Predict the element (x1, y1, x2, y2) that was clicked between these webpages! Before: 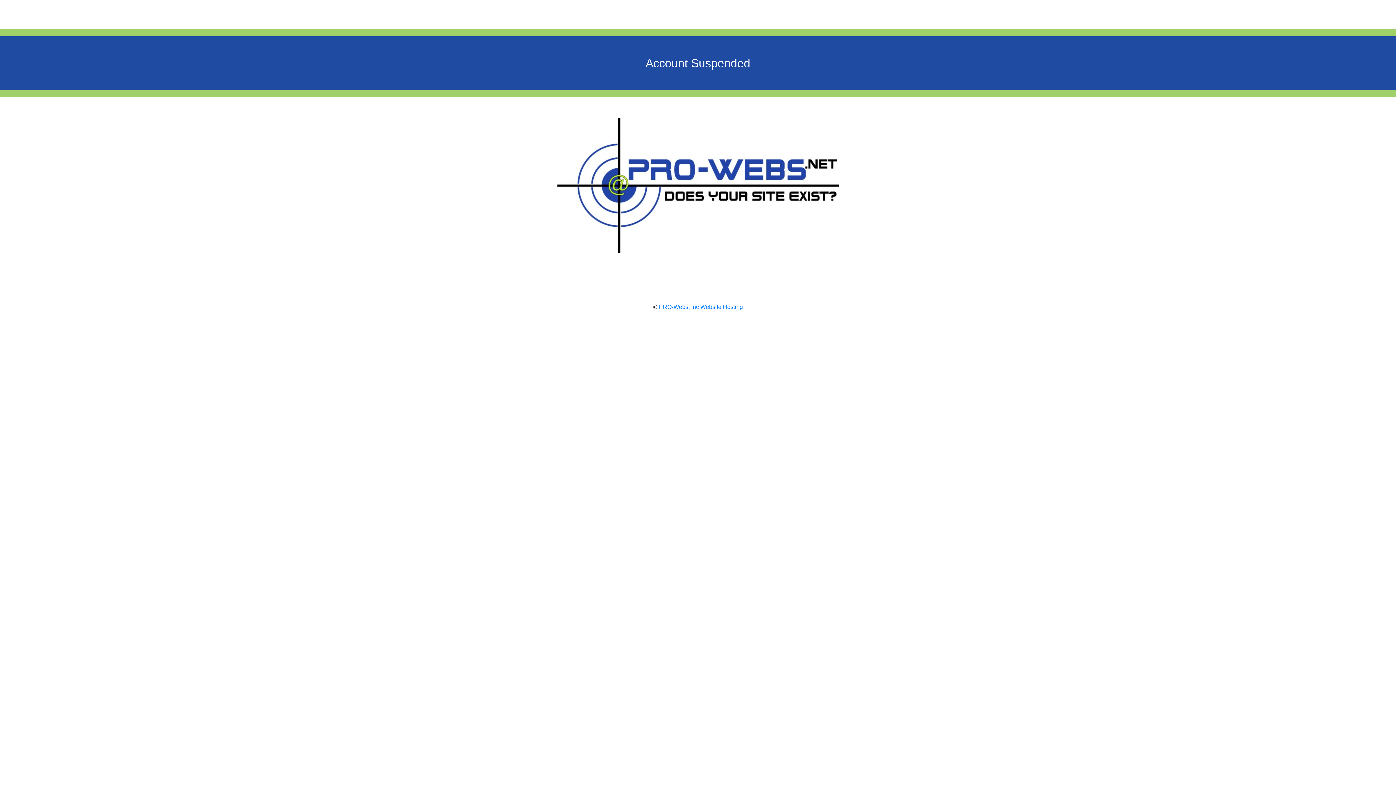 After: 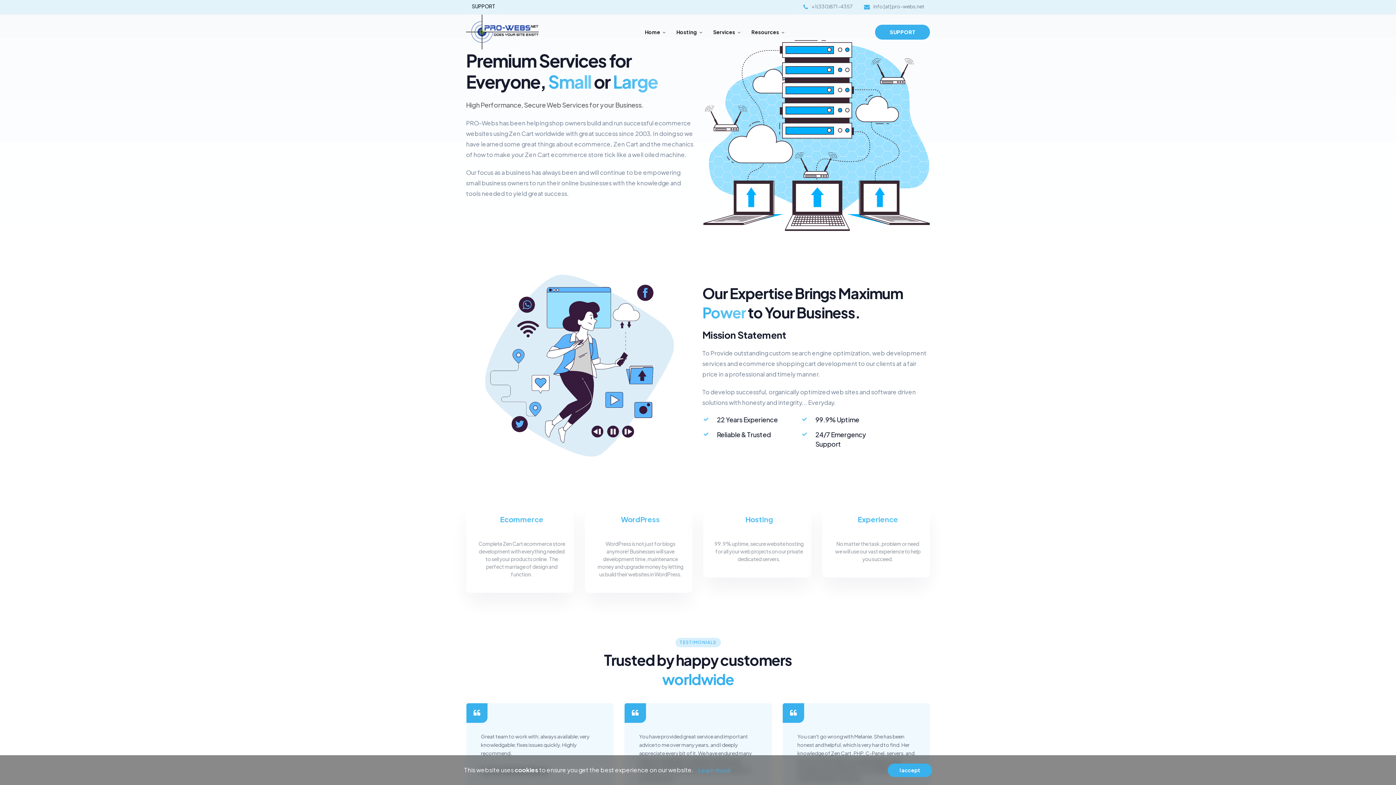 Action: bbox: (557, 182, 838, 188)